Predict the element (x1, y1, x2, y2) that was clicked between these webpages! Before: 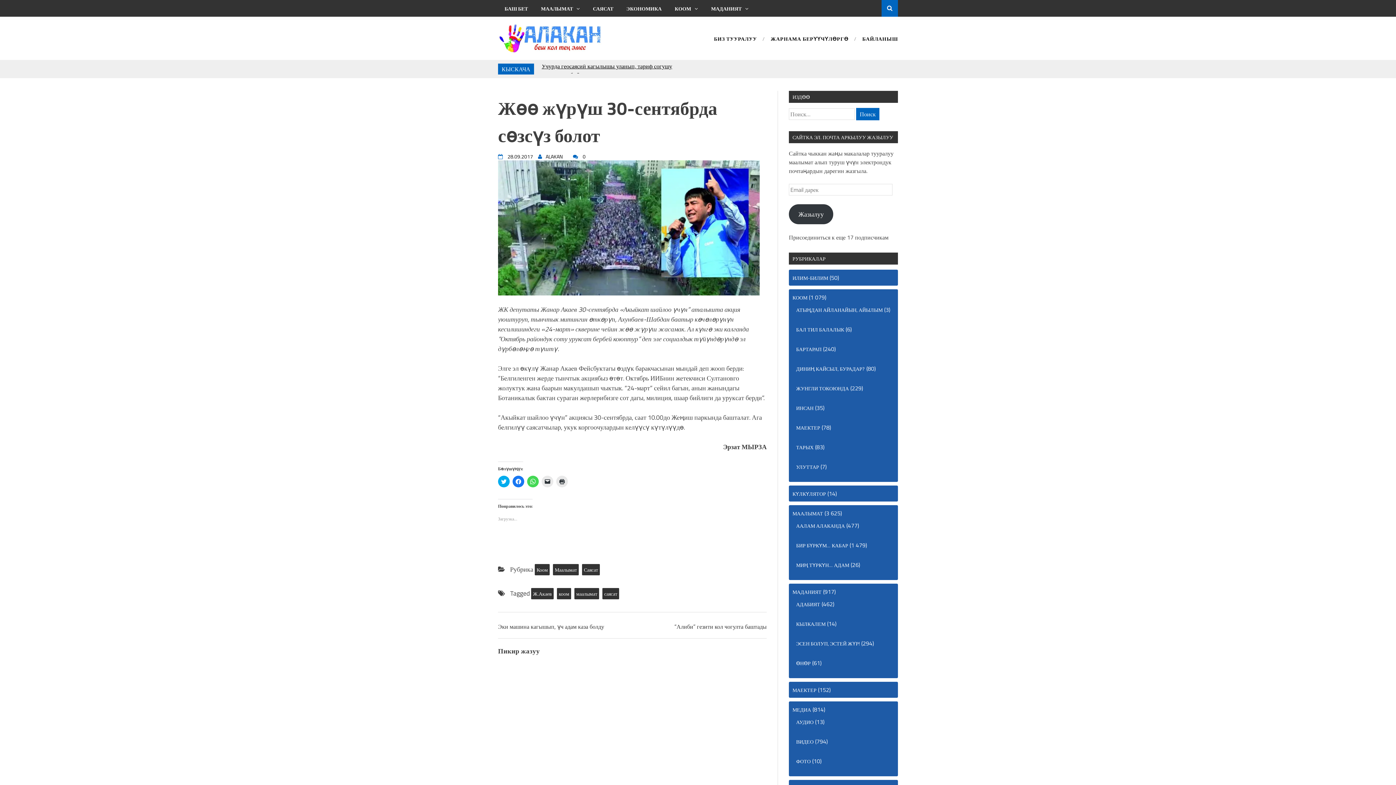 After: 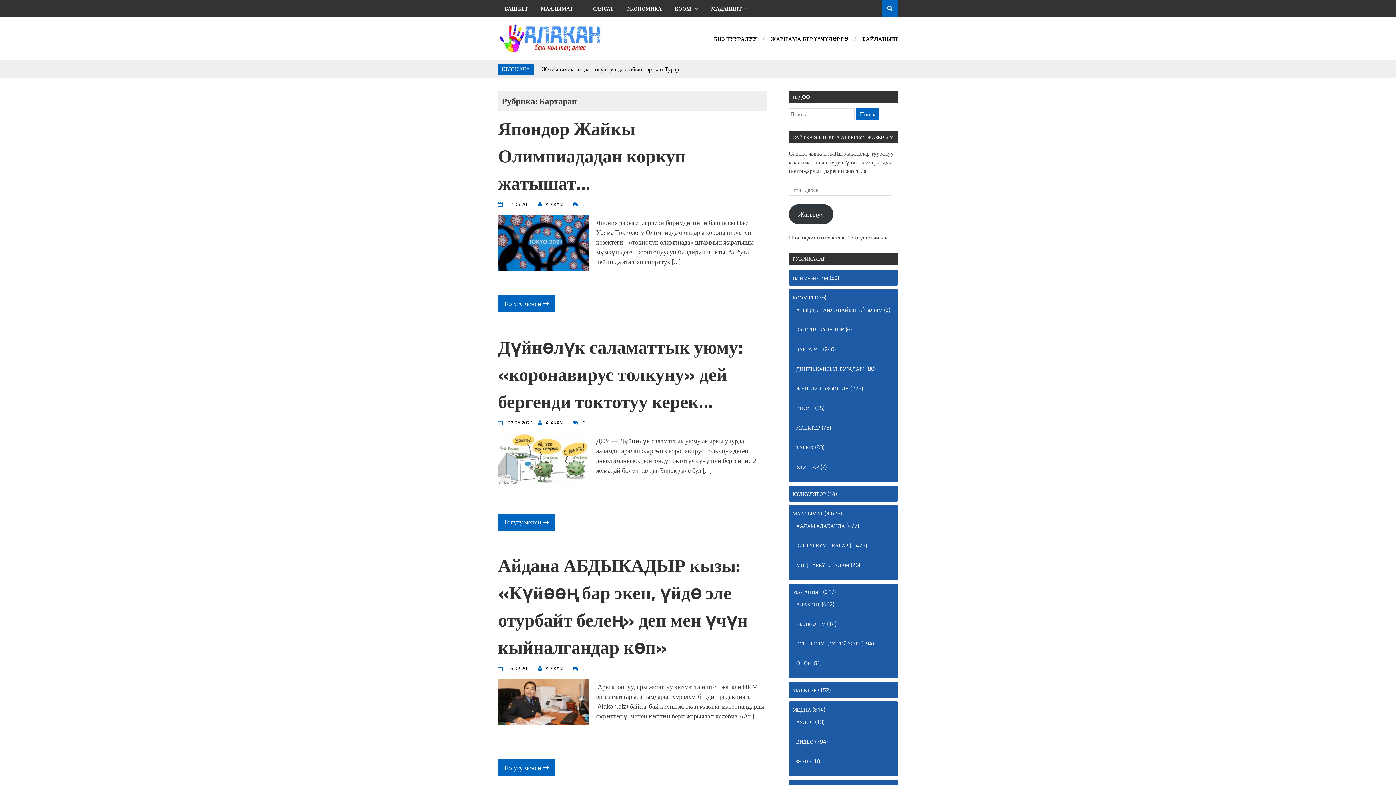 Action: bbox: (796, 345, 821, 353) label: БАРТАРАП